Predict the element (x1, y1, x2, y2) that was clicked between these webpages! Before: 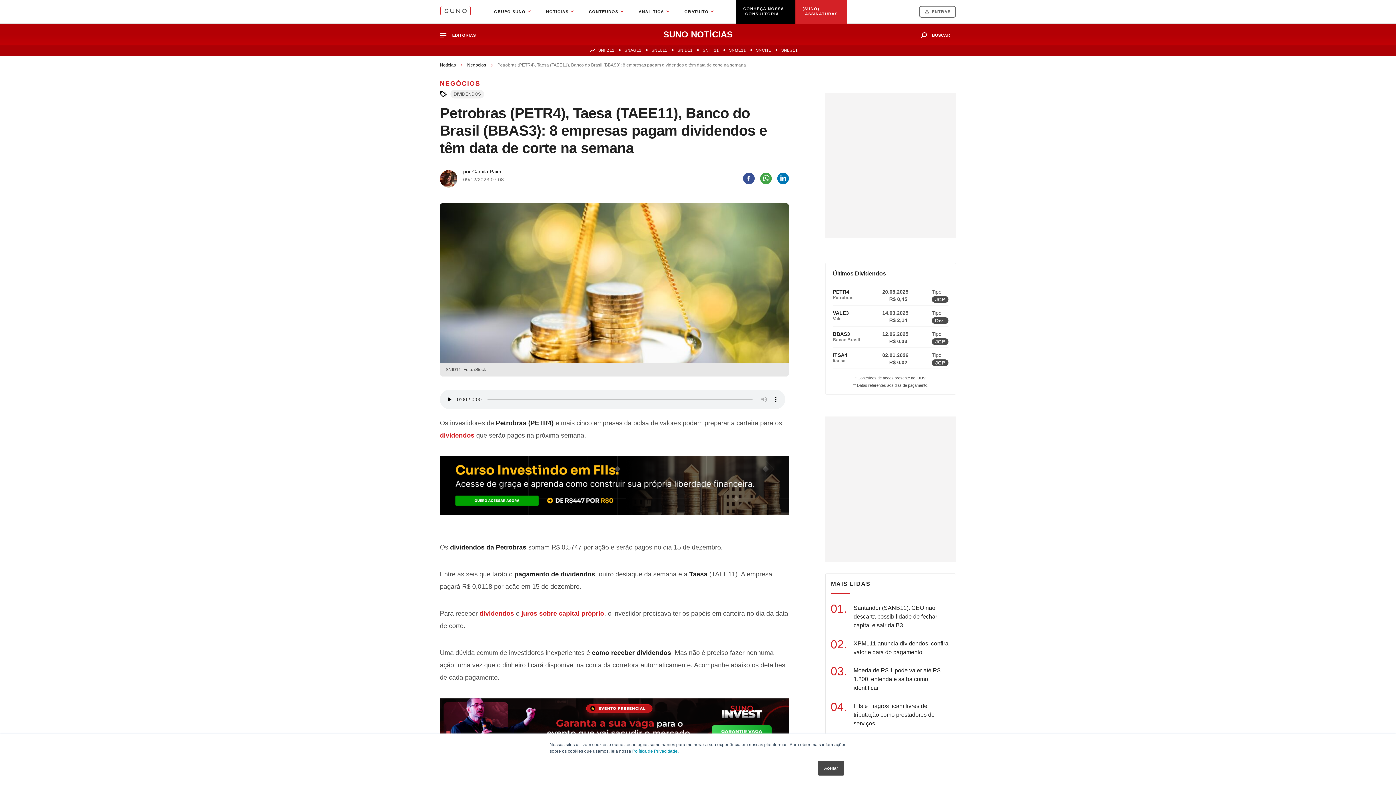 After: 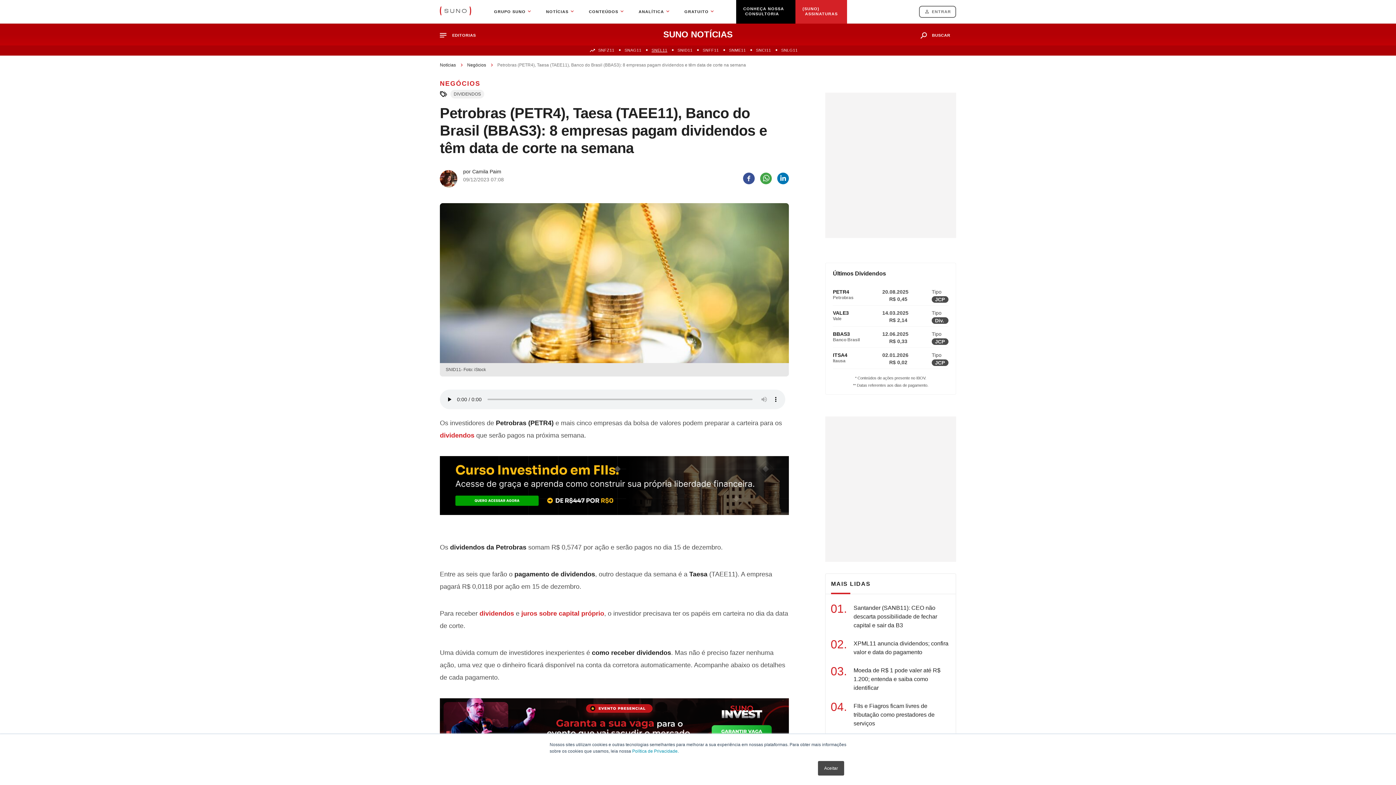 Action: bbox: (651, 48, 667, 52) label: SNEL11